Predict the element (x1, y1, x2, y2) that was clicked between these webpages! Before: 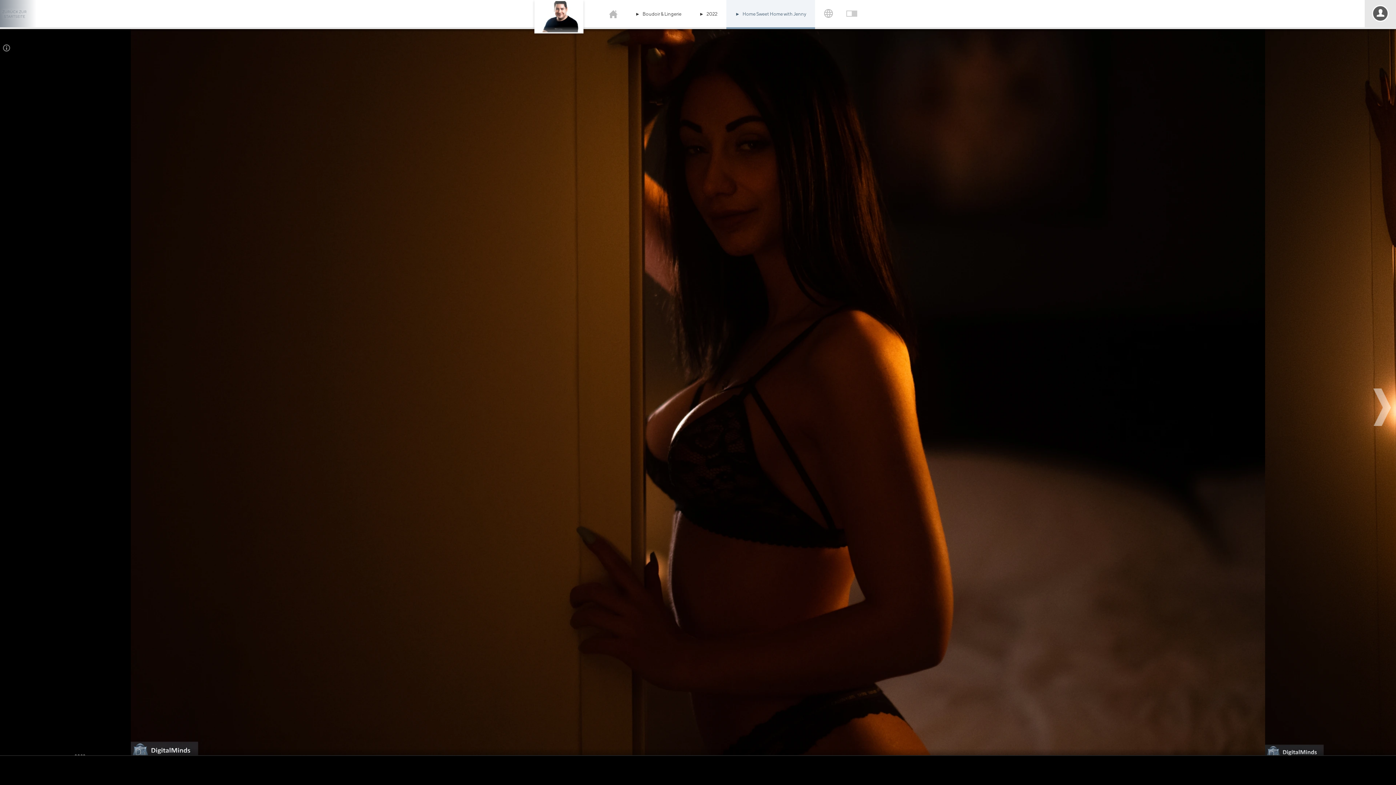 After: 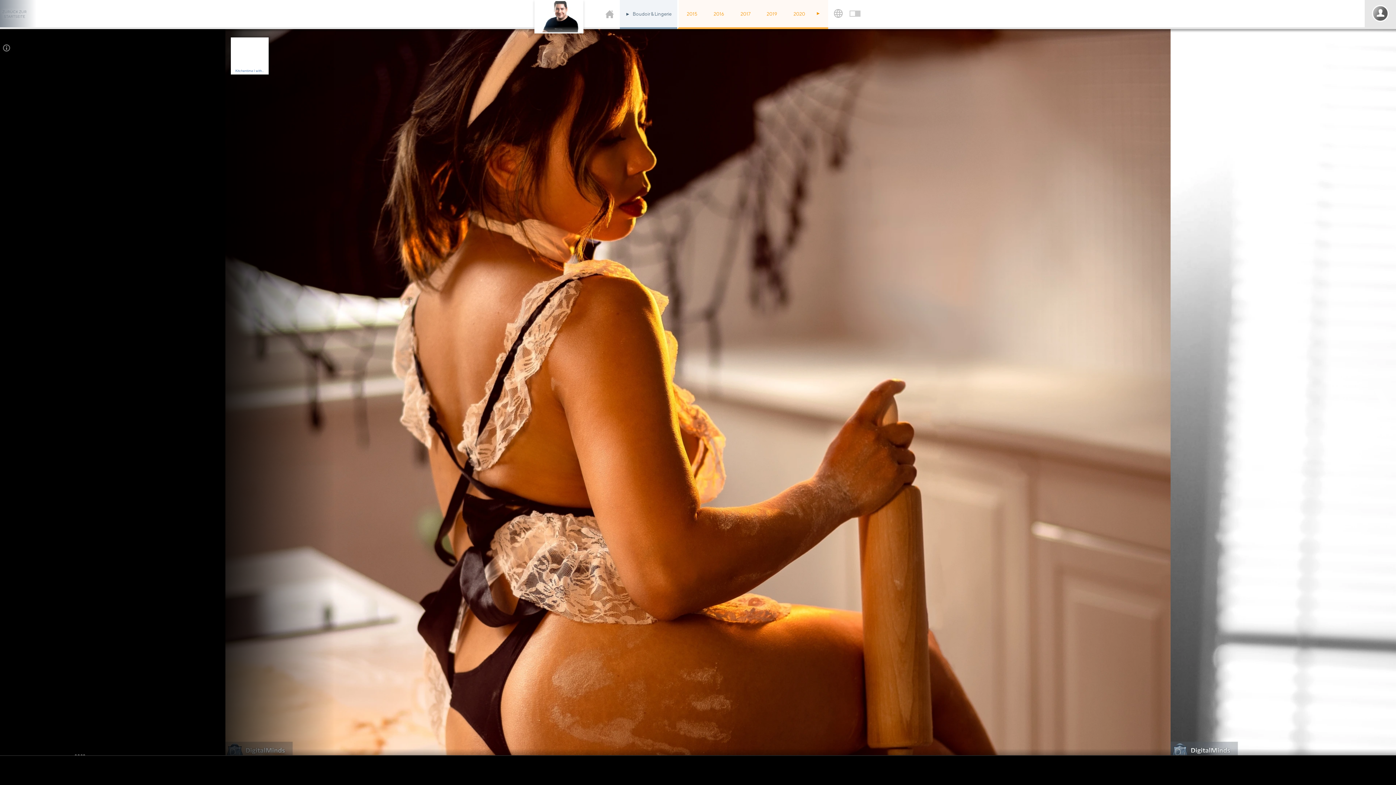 Action: label: Boudoir & Lingerie bbox: (631, 0, 686, 27)